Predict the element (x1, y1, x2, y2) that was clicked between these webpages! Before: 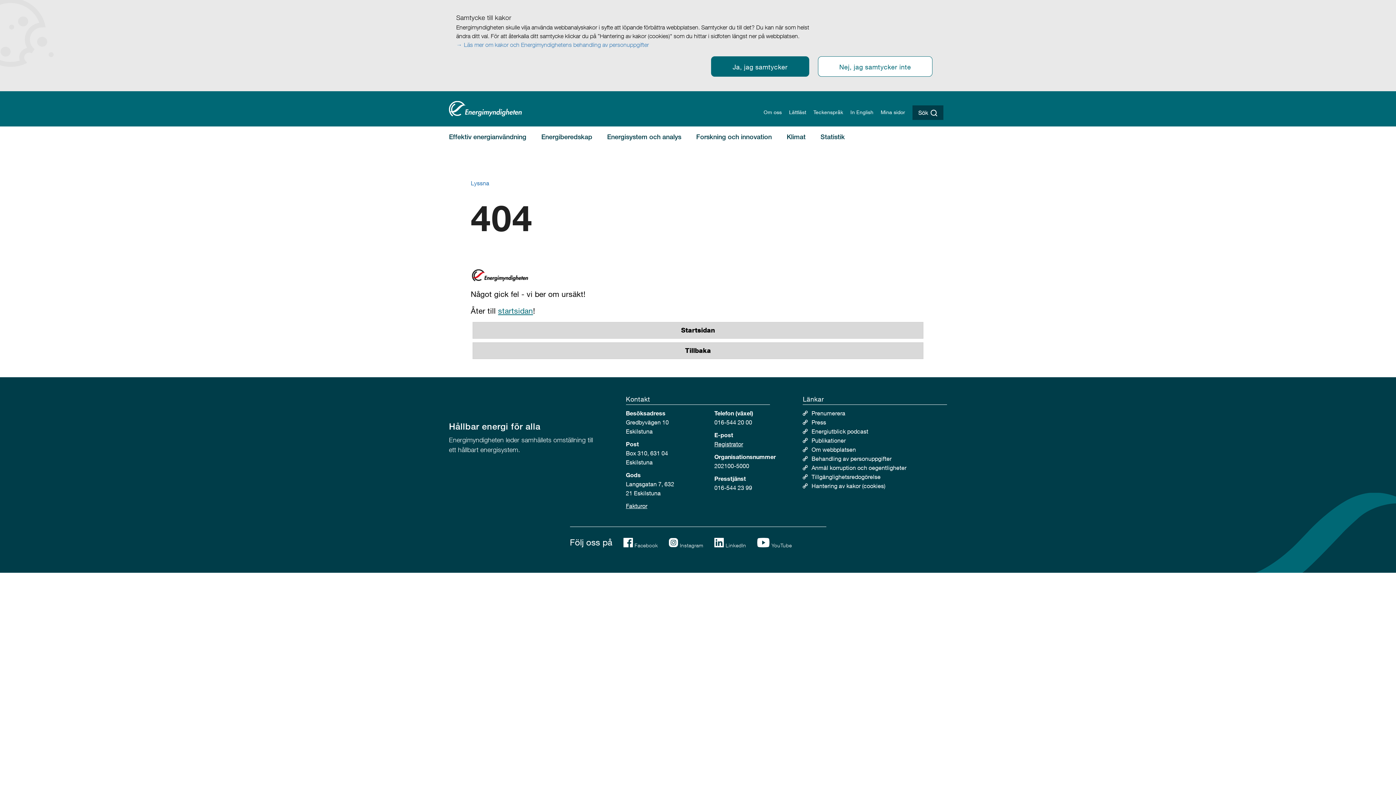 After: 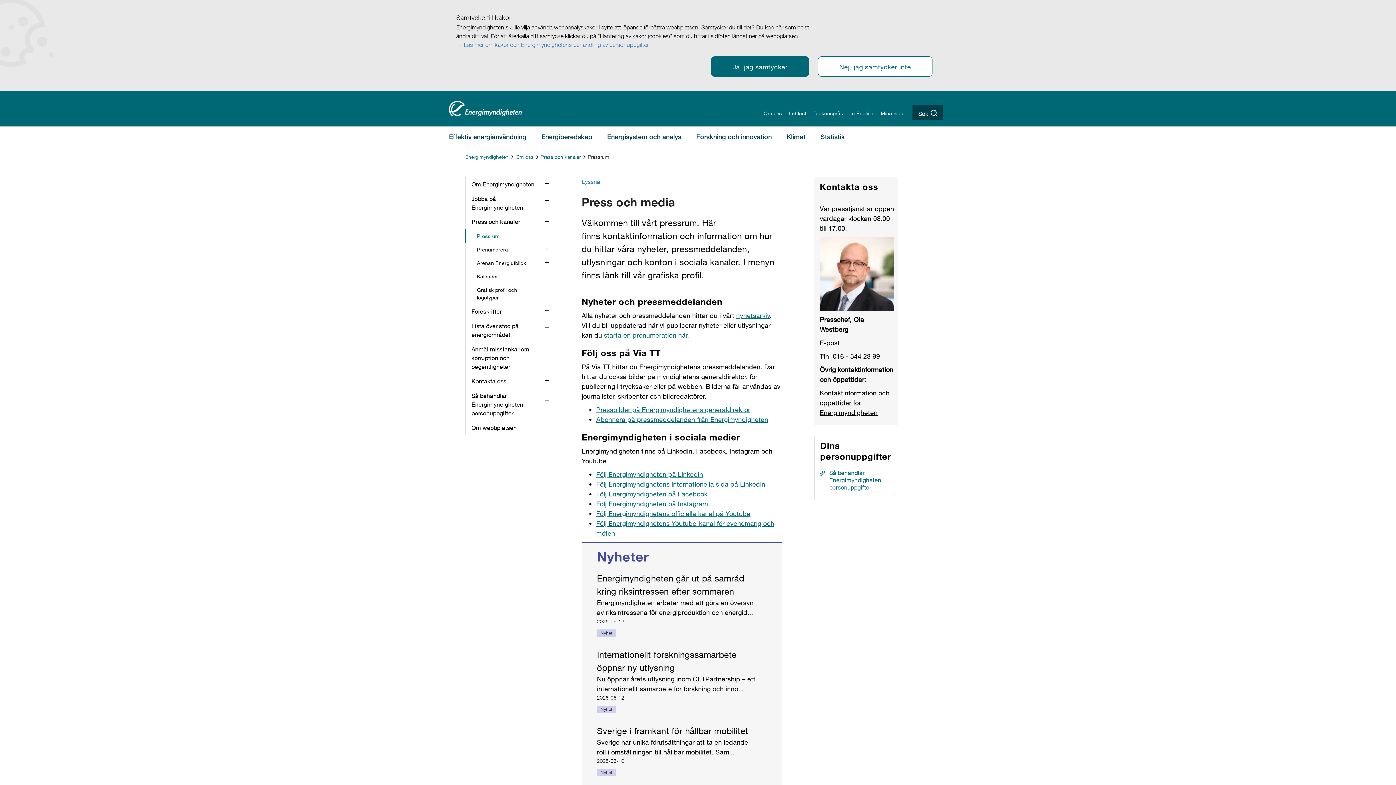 Action: label: Press bbox: (811, 418, 826, 425)